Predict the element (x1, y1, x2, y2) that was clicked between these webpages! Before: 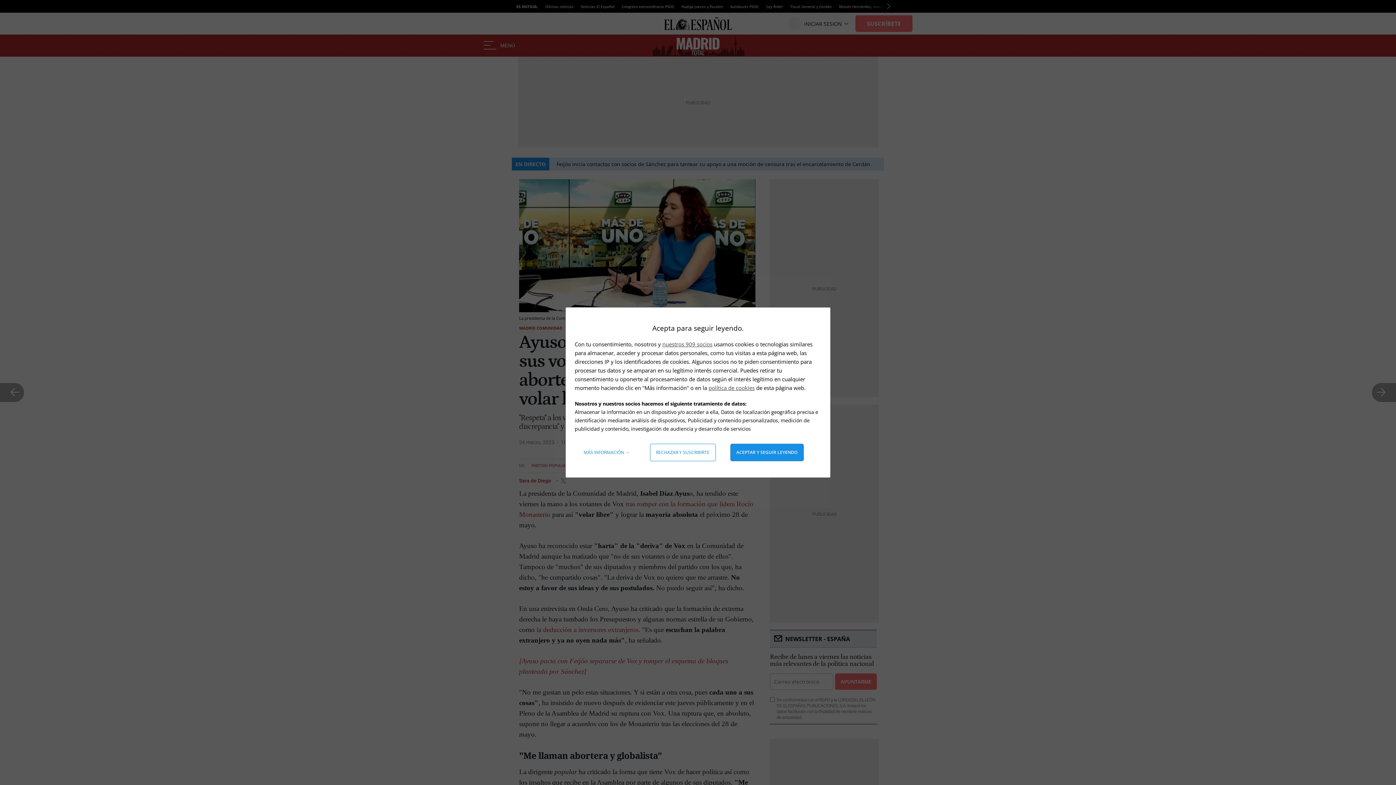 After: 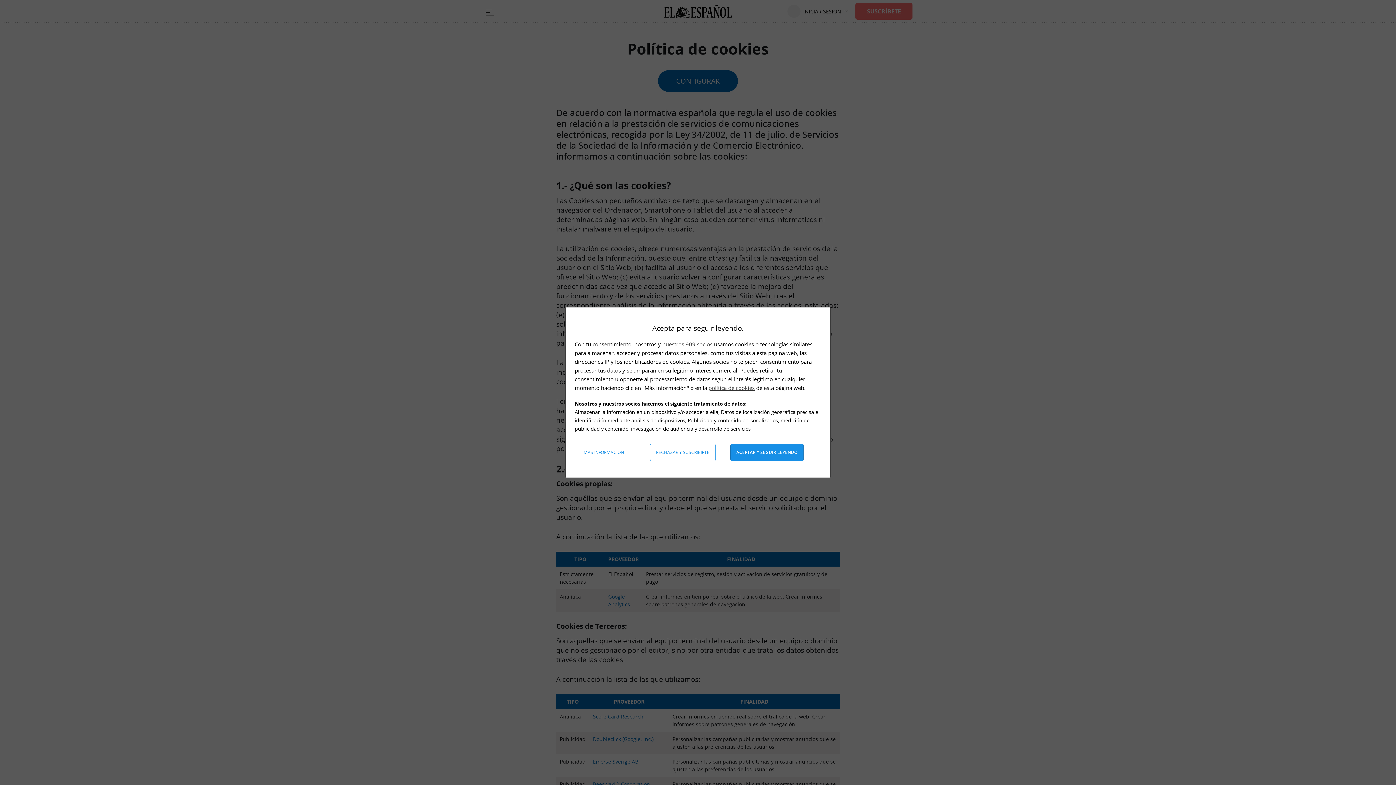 Action: bbox: (708, 384, 754, 391) label: política de cookies